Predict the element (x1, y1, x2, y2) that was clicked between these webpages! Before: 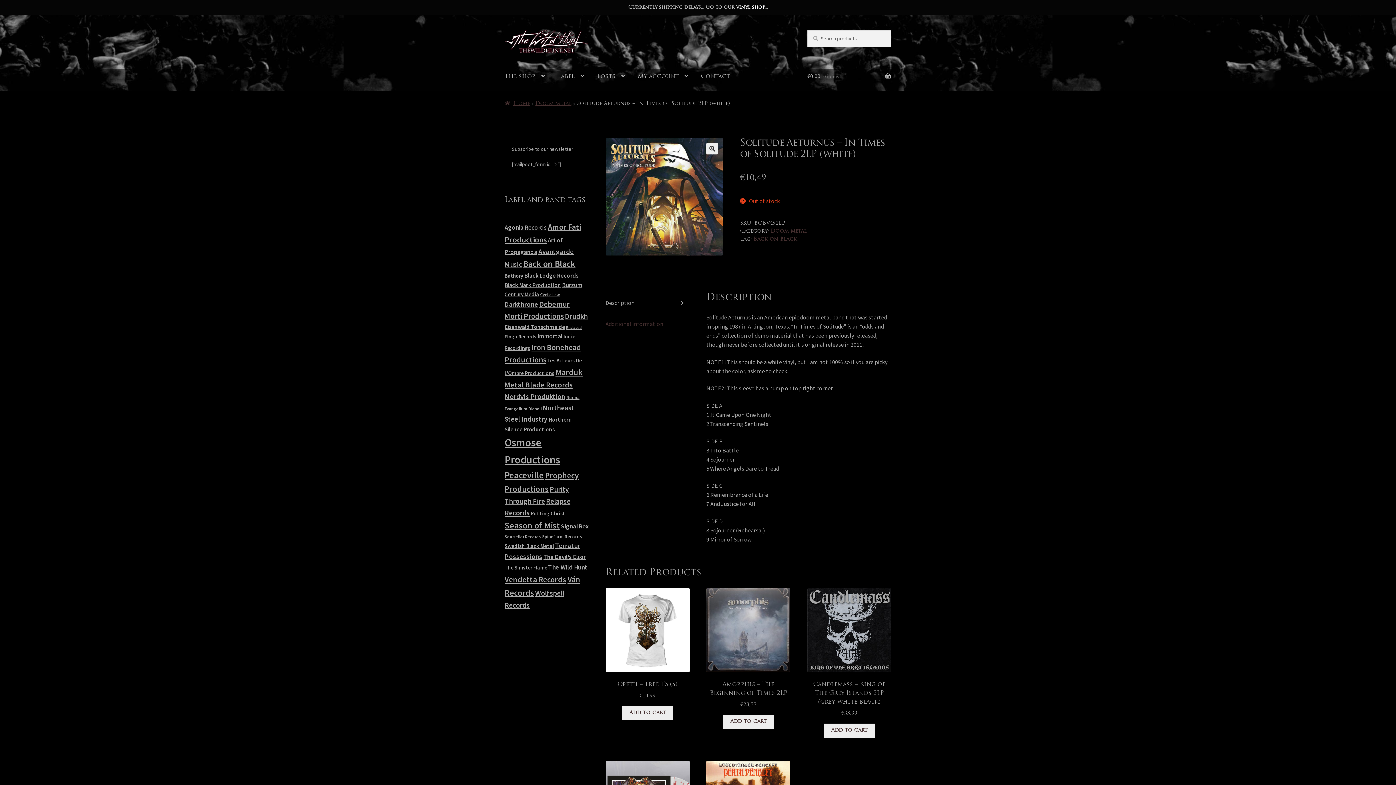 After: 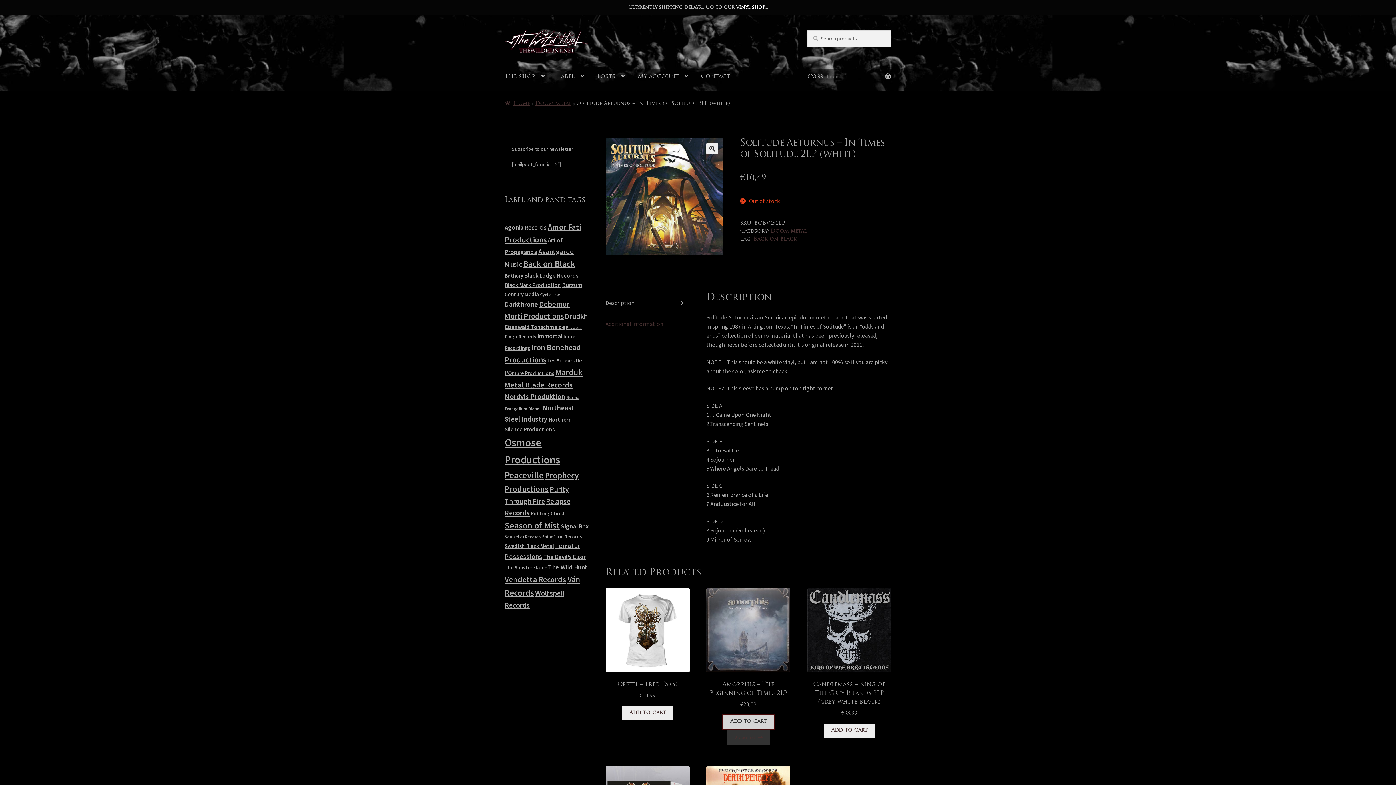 Action: bbox: (723, 715, 774, 729) label: Add to cart: “Amorphis - The Beginning of Times 2LP”